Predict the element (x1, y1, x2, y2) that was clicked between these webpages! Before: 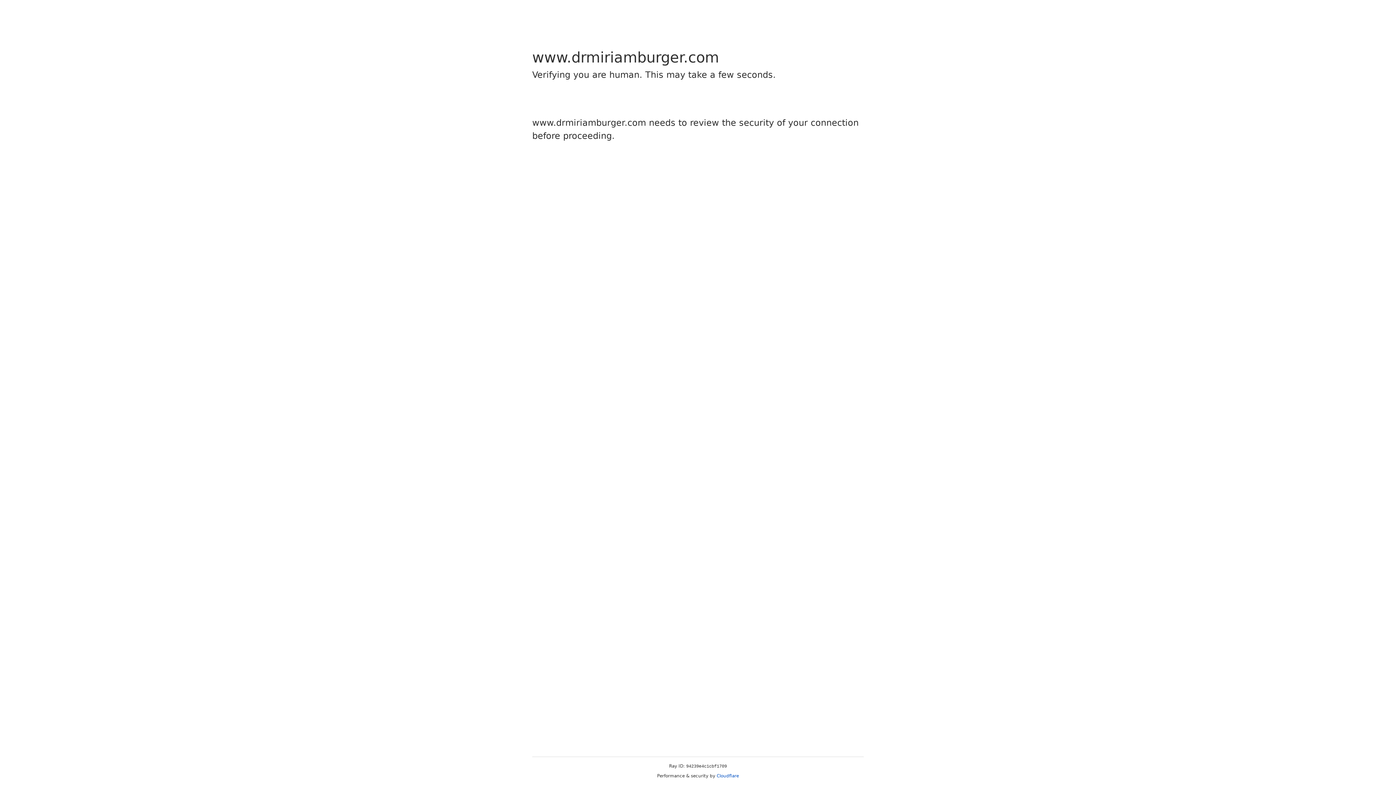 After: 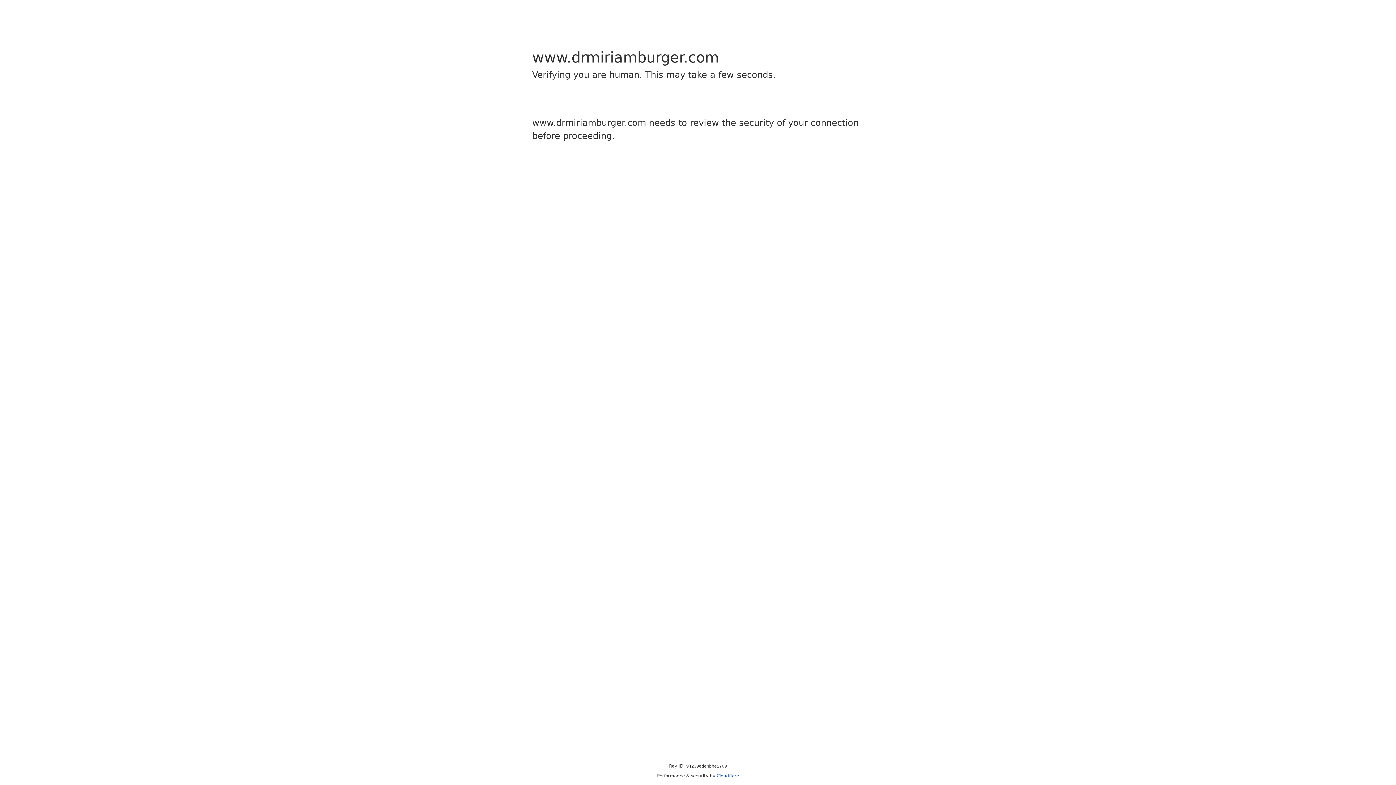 Action: label: Cloudflare bbox: (716, 773, 739, 778)